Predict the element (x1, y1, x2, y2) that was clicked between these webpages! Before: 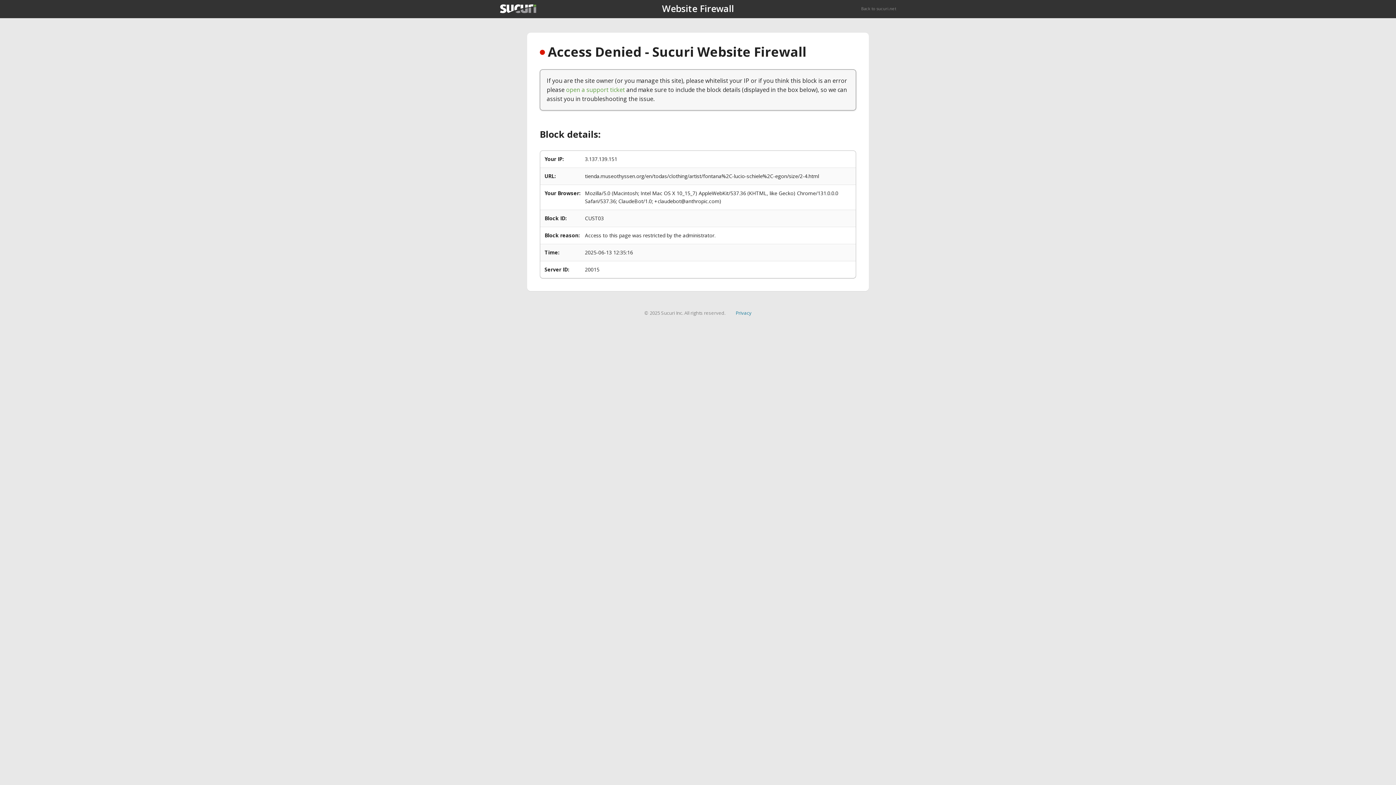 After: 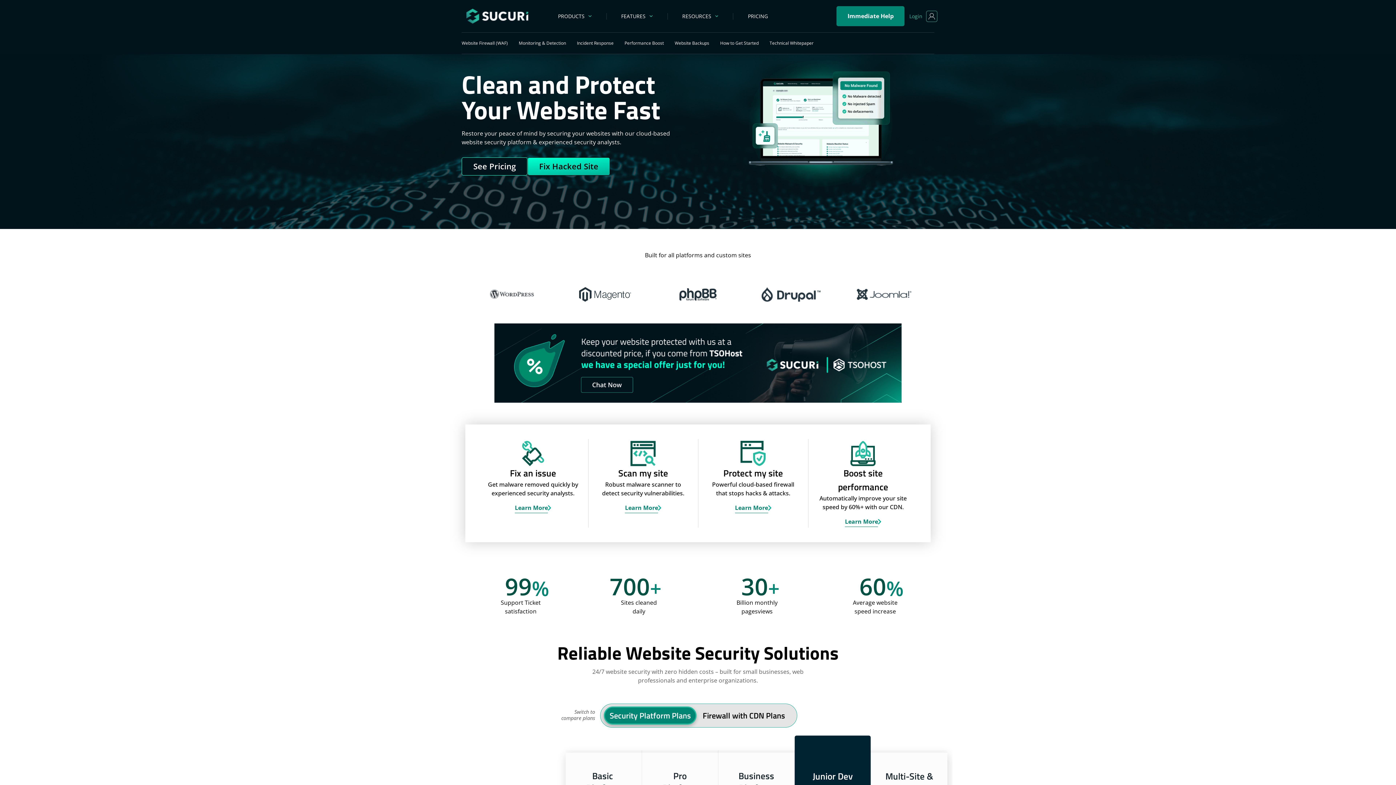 Action: bbox: (500, 4, 536, 13)